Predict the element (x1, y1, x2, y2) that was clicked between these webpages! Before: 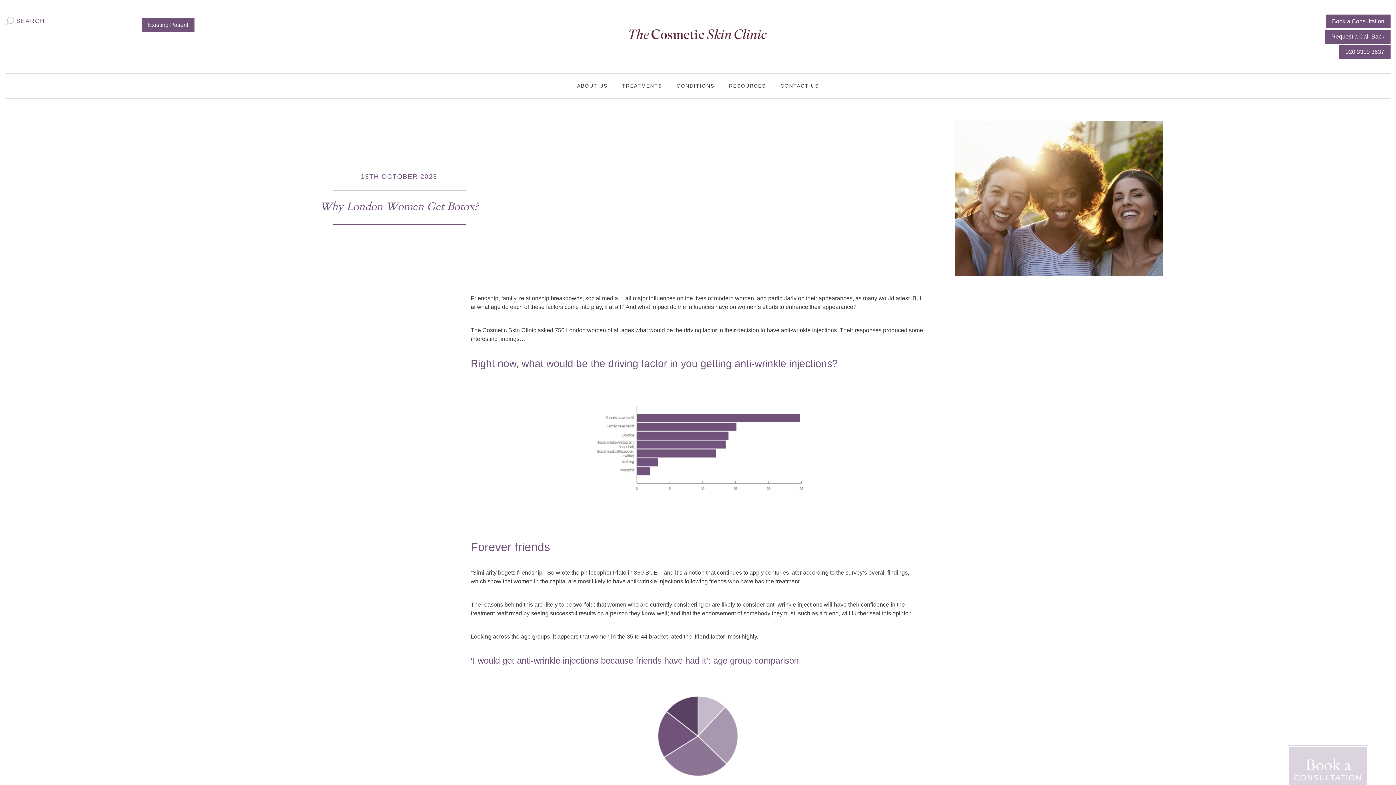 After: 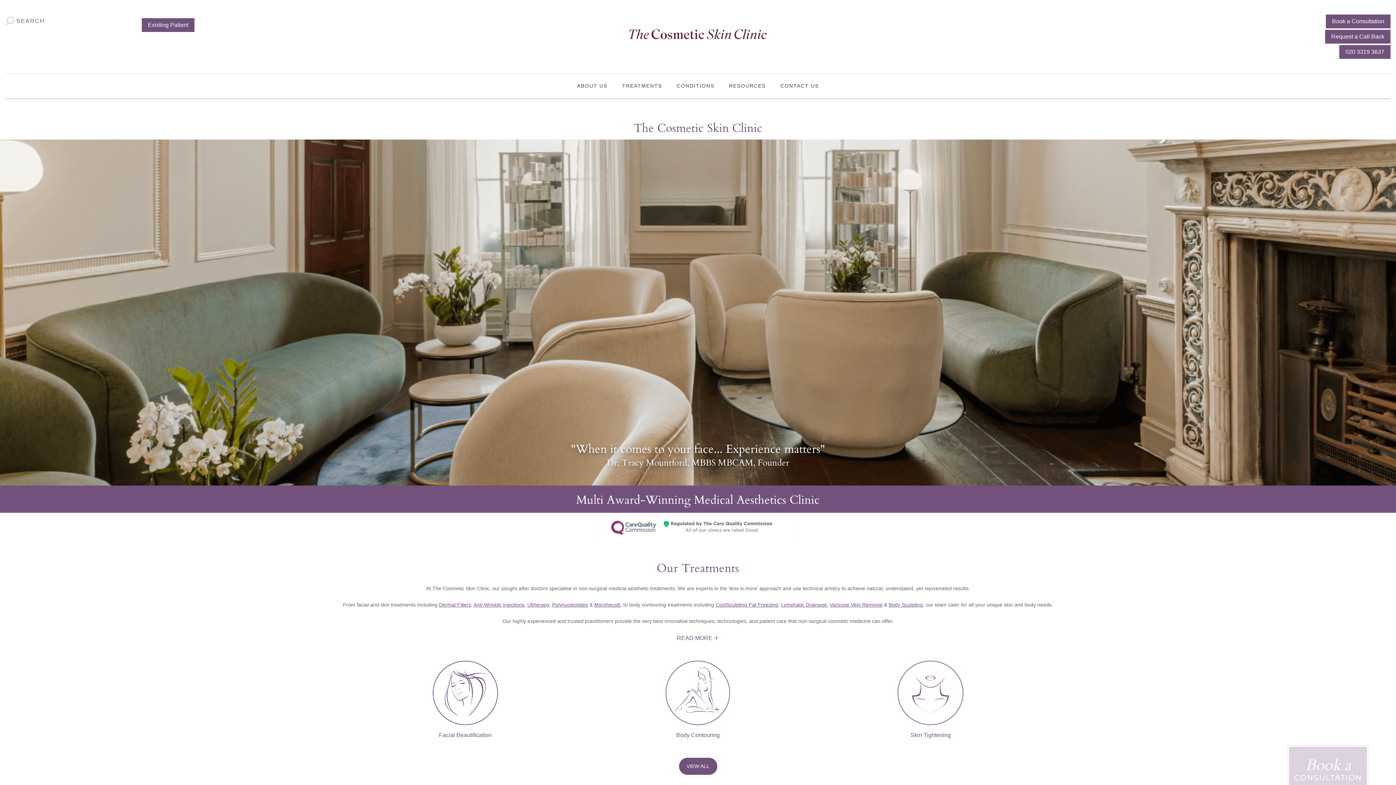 Action: bbox: (470, 14, 925, 39)